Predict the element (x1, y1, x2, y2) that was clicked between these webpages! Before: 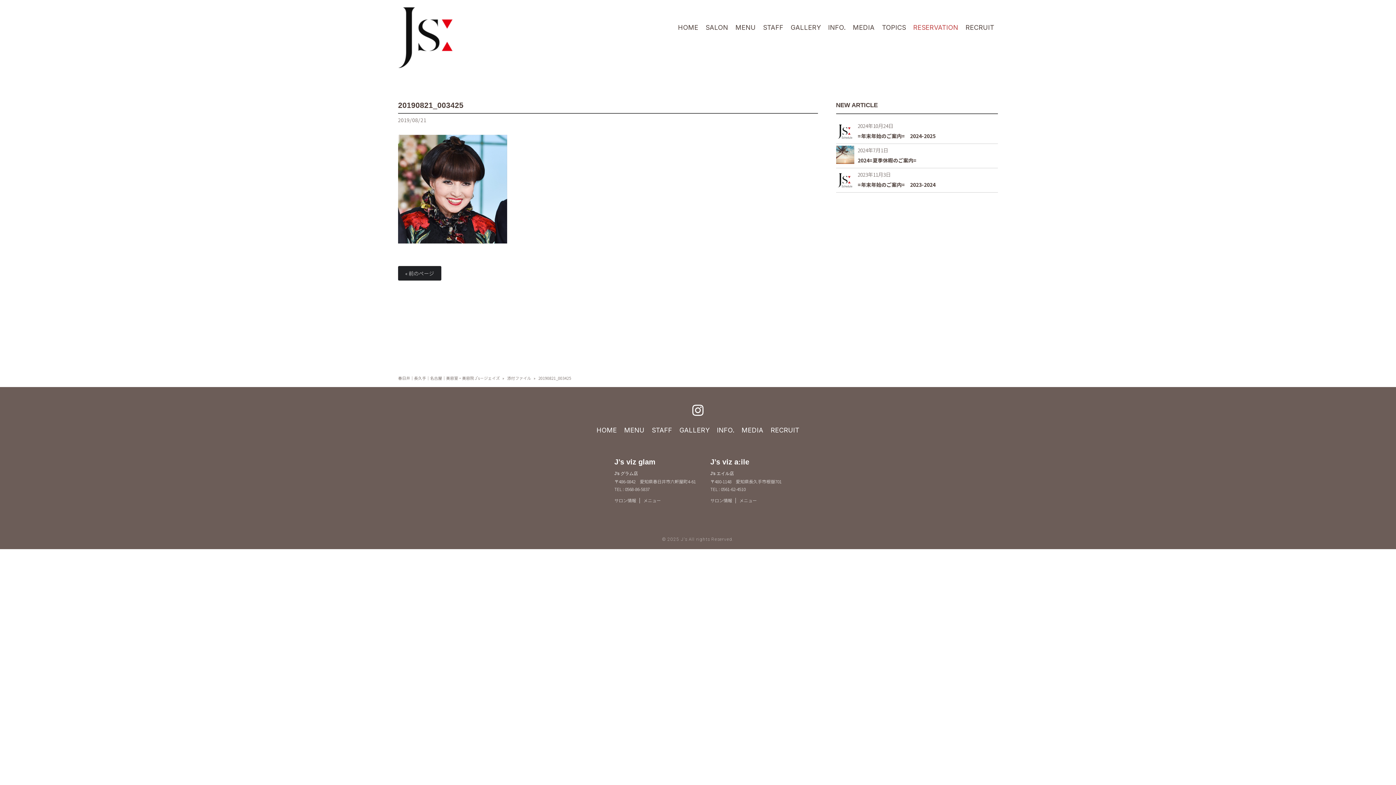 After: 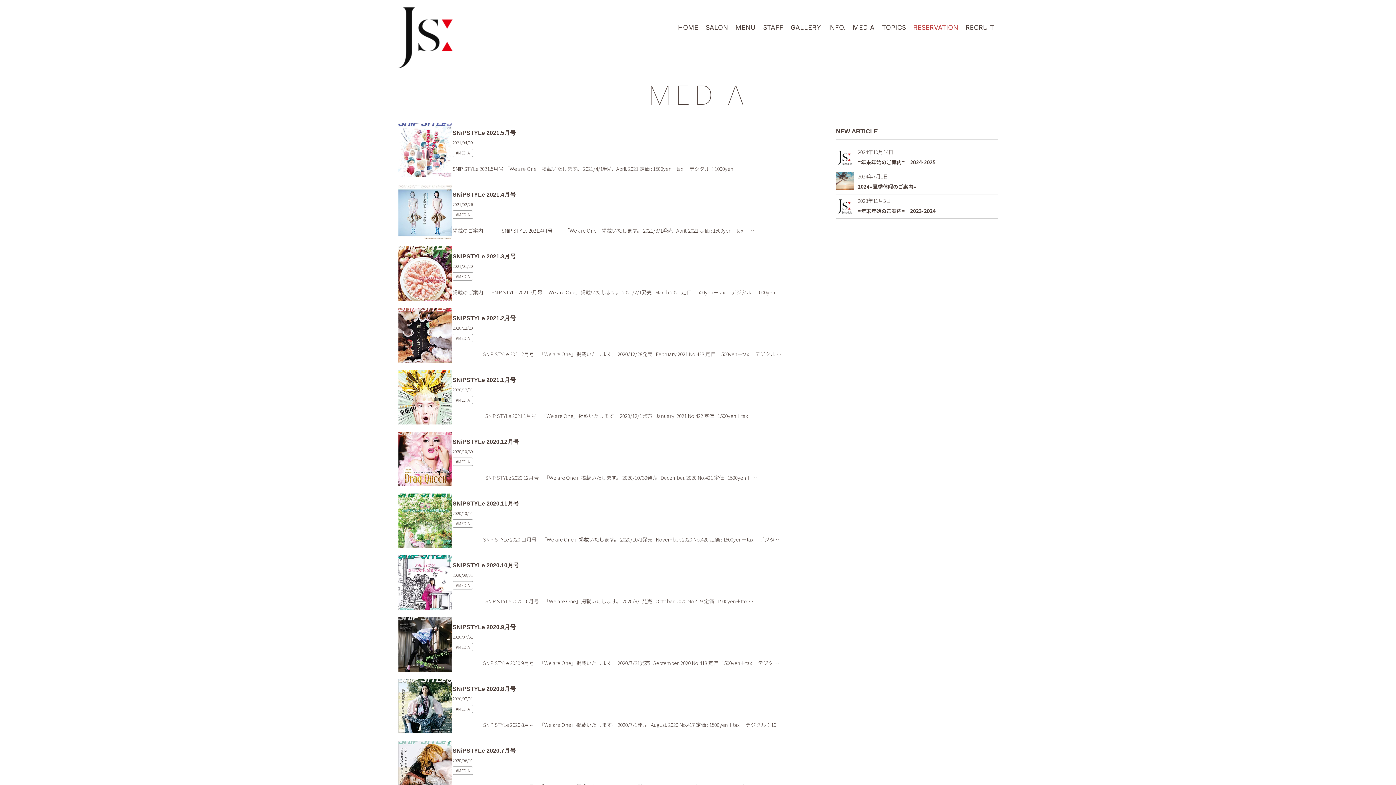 Action: bbox: (738, 422, 767, 437) label: MEDIA